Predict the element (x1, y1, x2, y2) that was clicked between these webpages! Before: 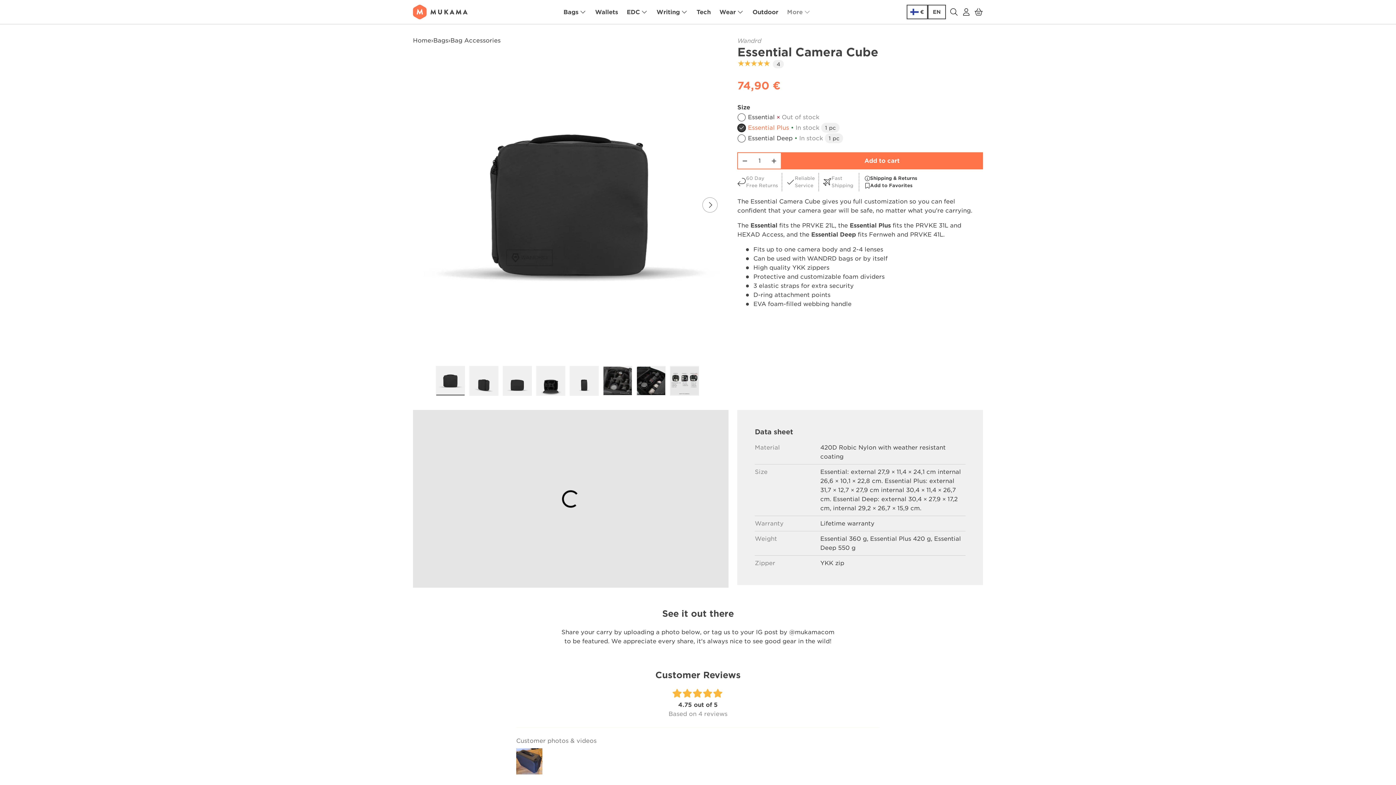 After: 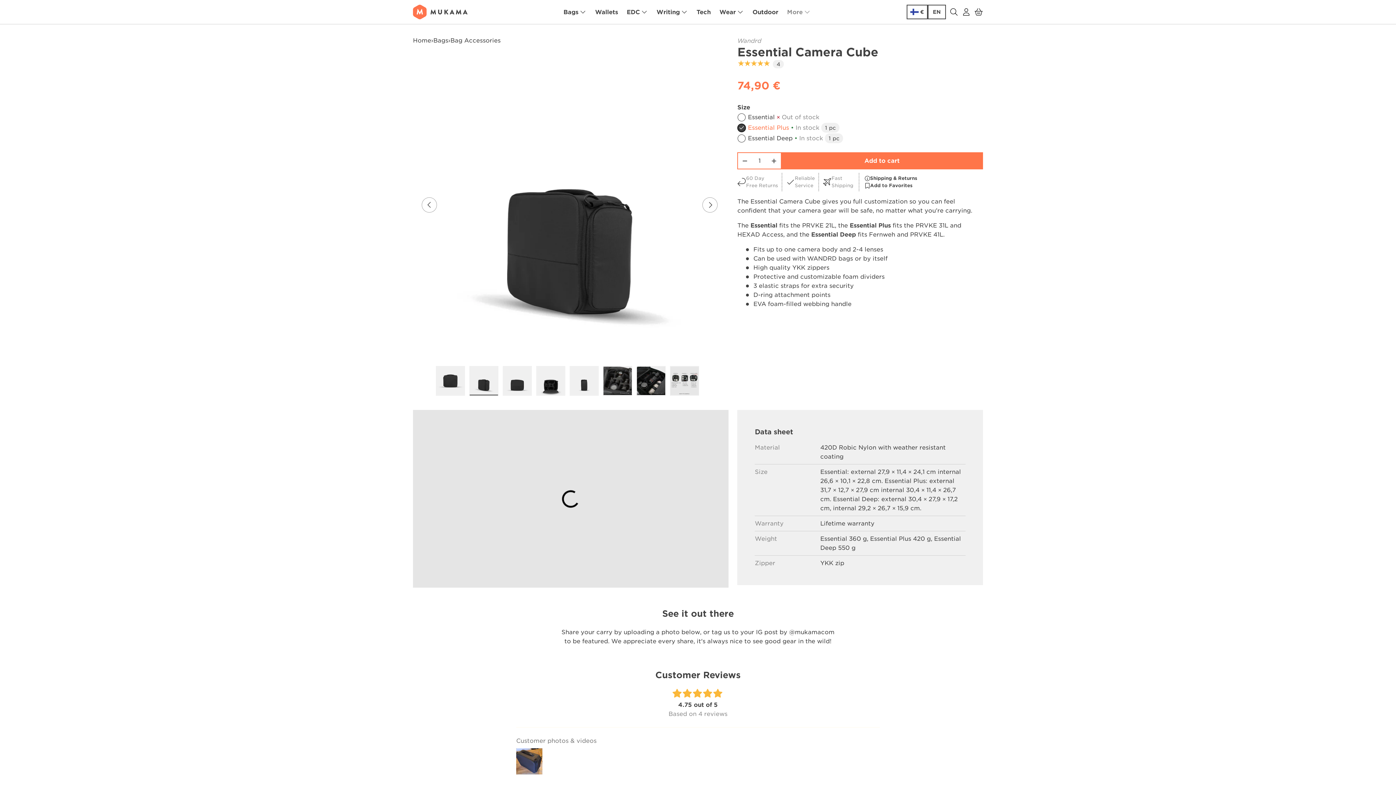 Action: bbox: (469, 366, 498, 396) label: Load image 2 in gallery view